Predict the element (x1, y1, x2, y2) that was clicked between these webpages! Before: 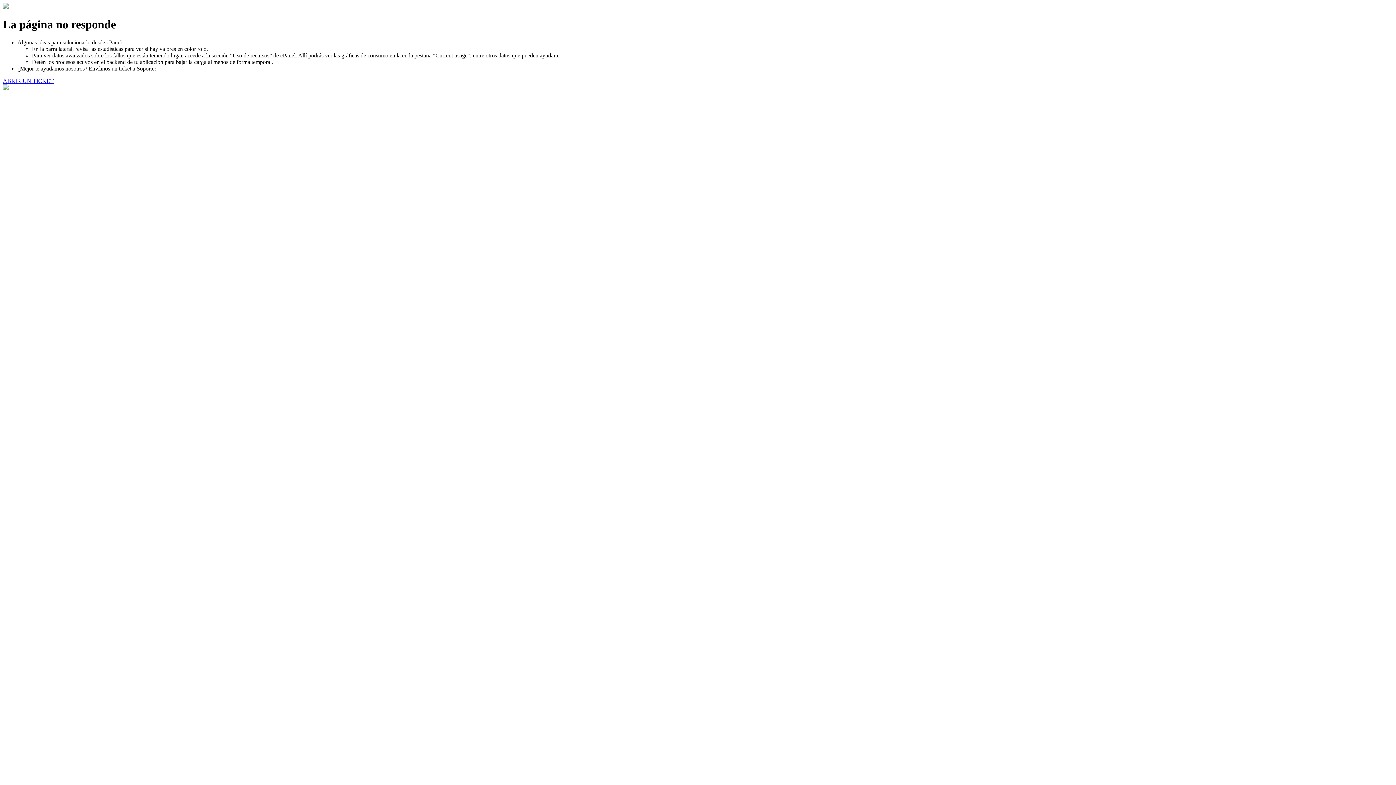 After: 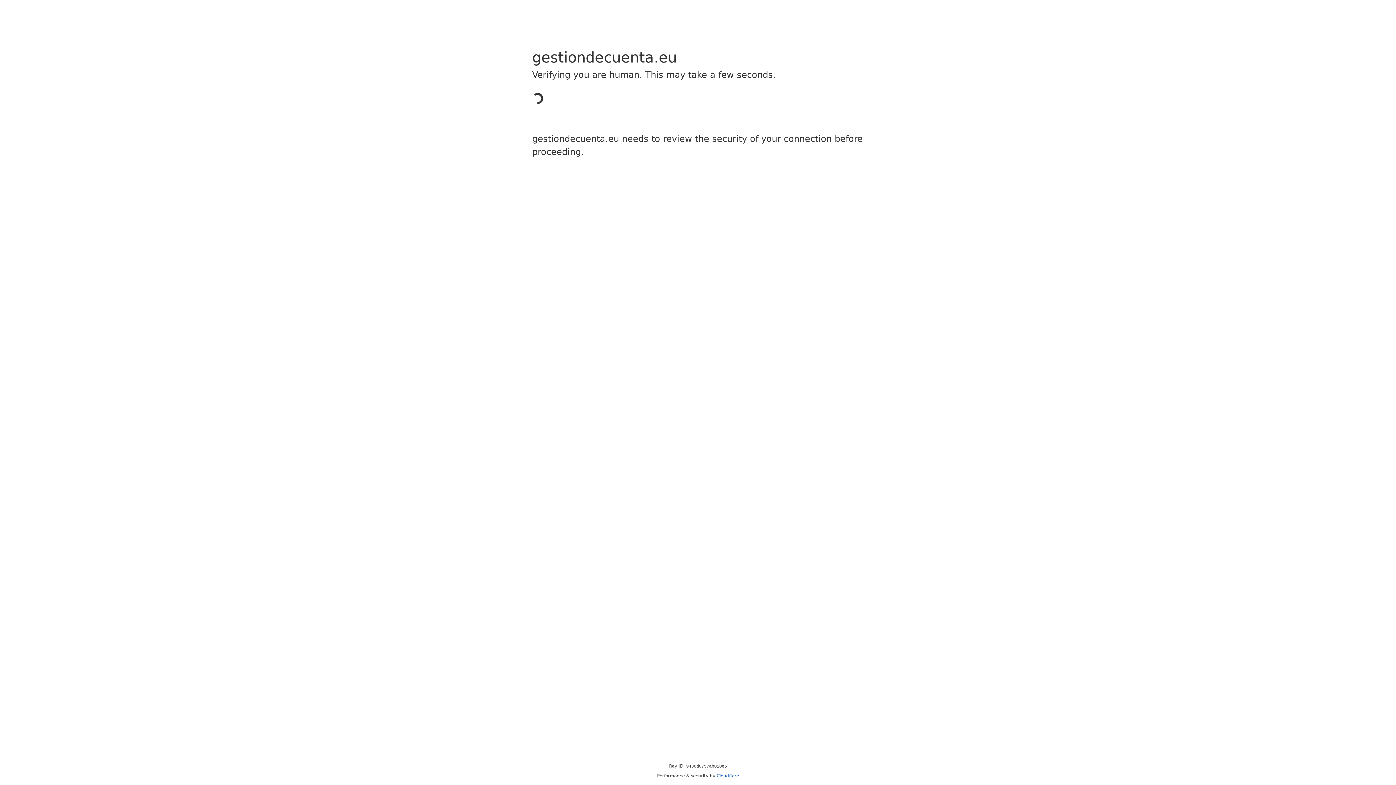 Action: bbox: (2, 77, 53, 83) label: ABRIR UN TICKET